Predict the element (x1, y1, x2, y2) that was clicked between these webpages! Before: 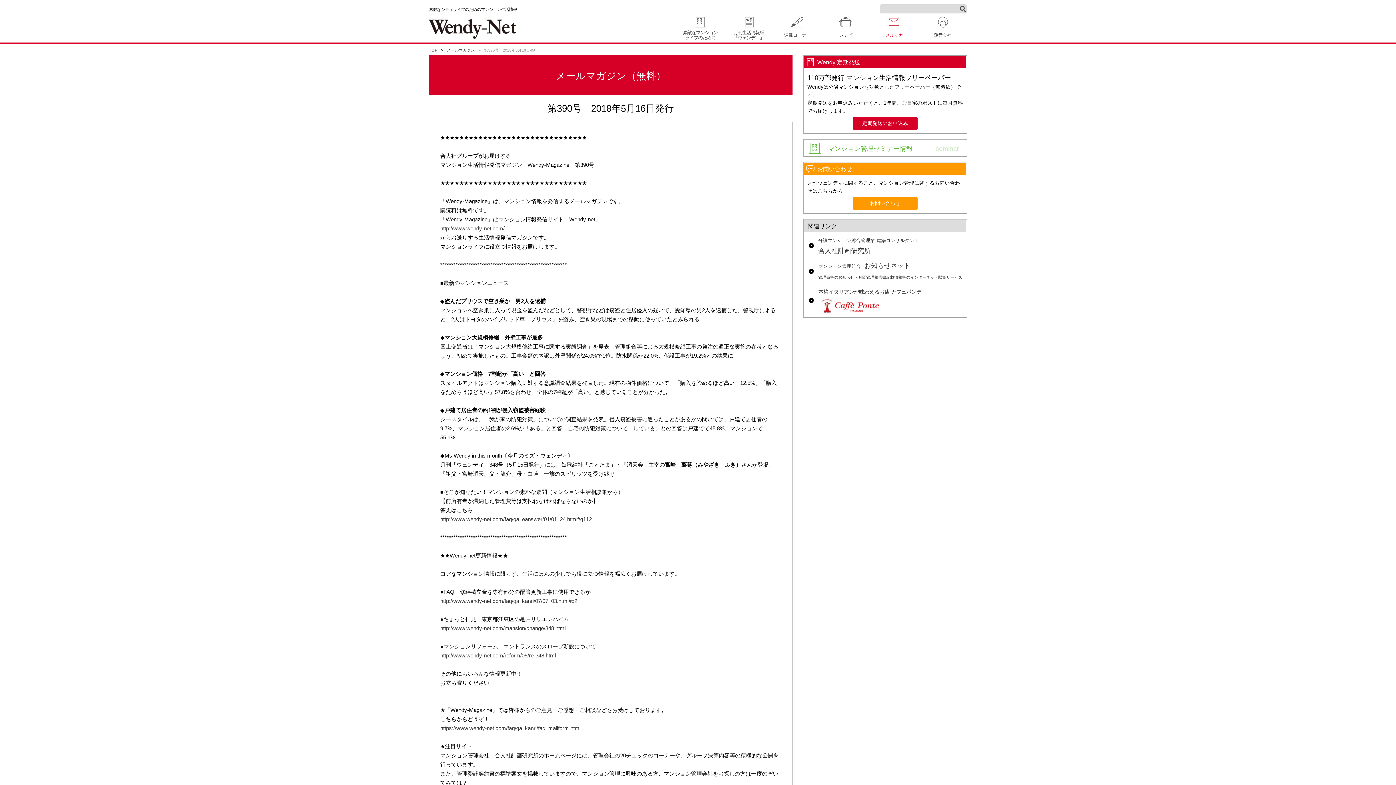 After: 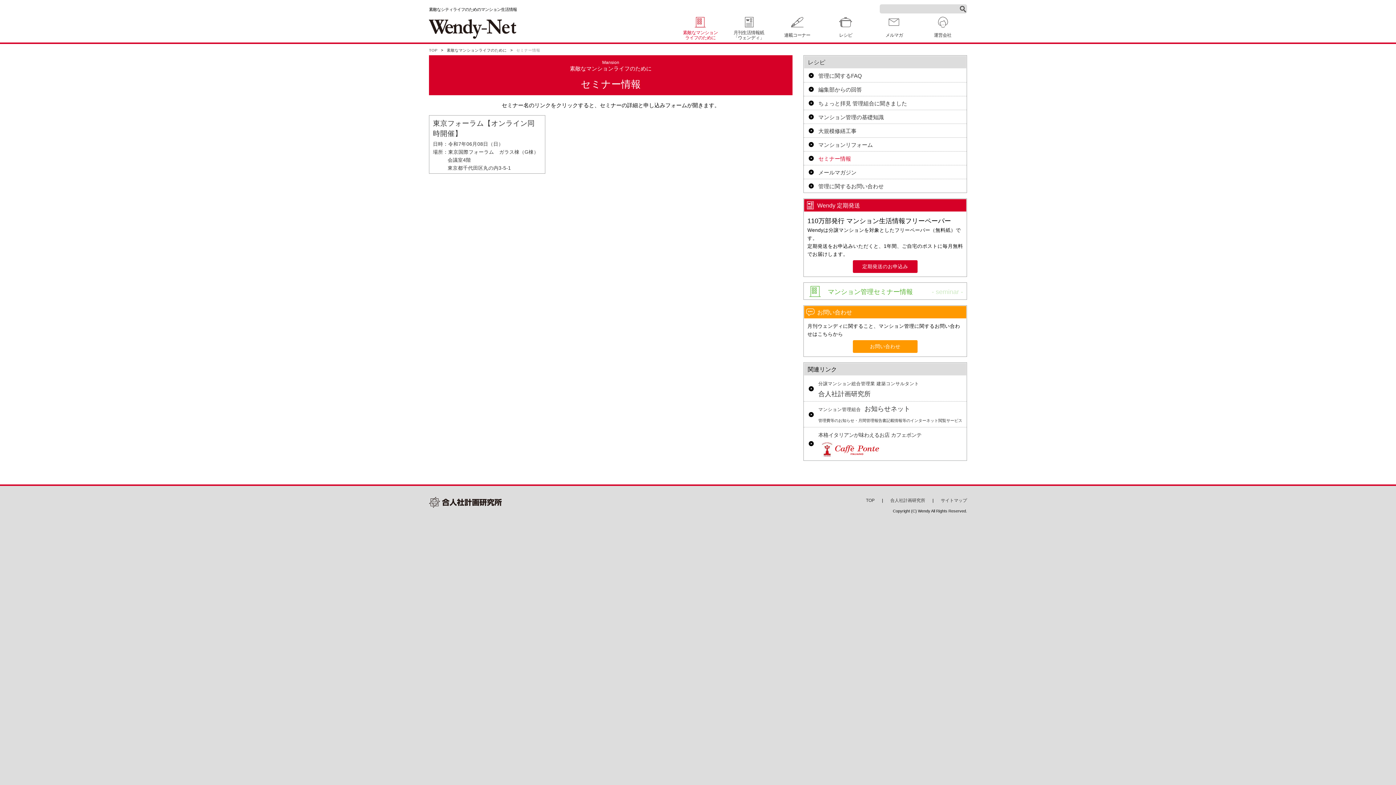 Action: label: マンション管理セミナー情報 bbox: (804, 139, 966, 156)